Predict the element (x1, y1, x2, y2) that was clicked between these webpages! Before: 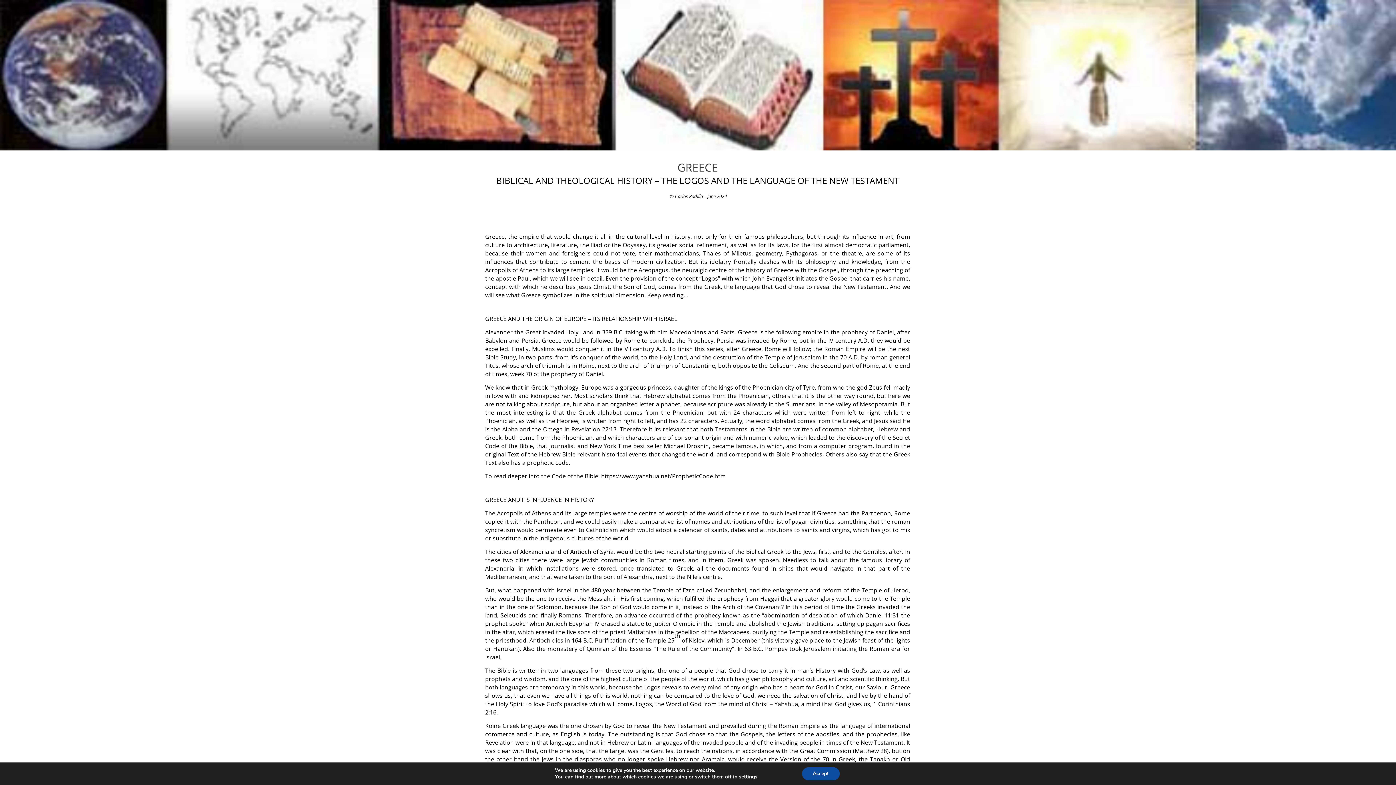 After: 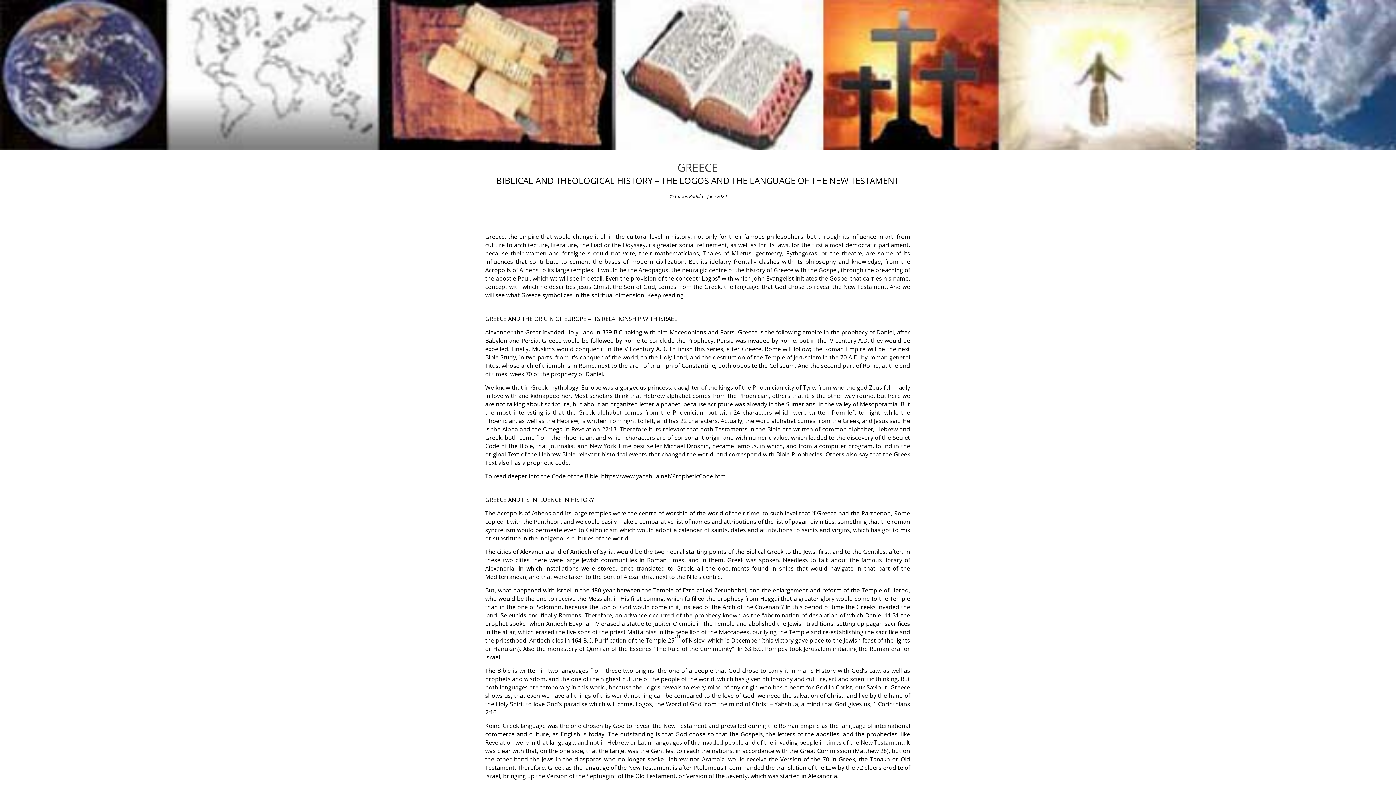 Action: bbox: (802, 767, 839, 780) label: Accept